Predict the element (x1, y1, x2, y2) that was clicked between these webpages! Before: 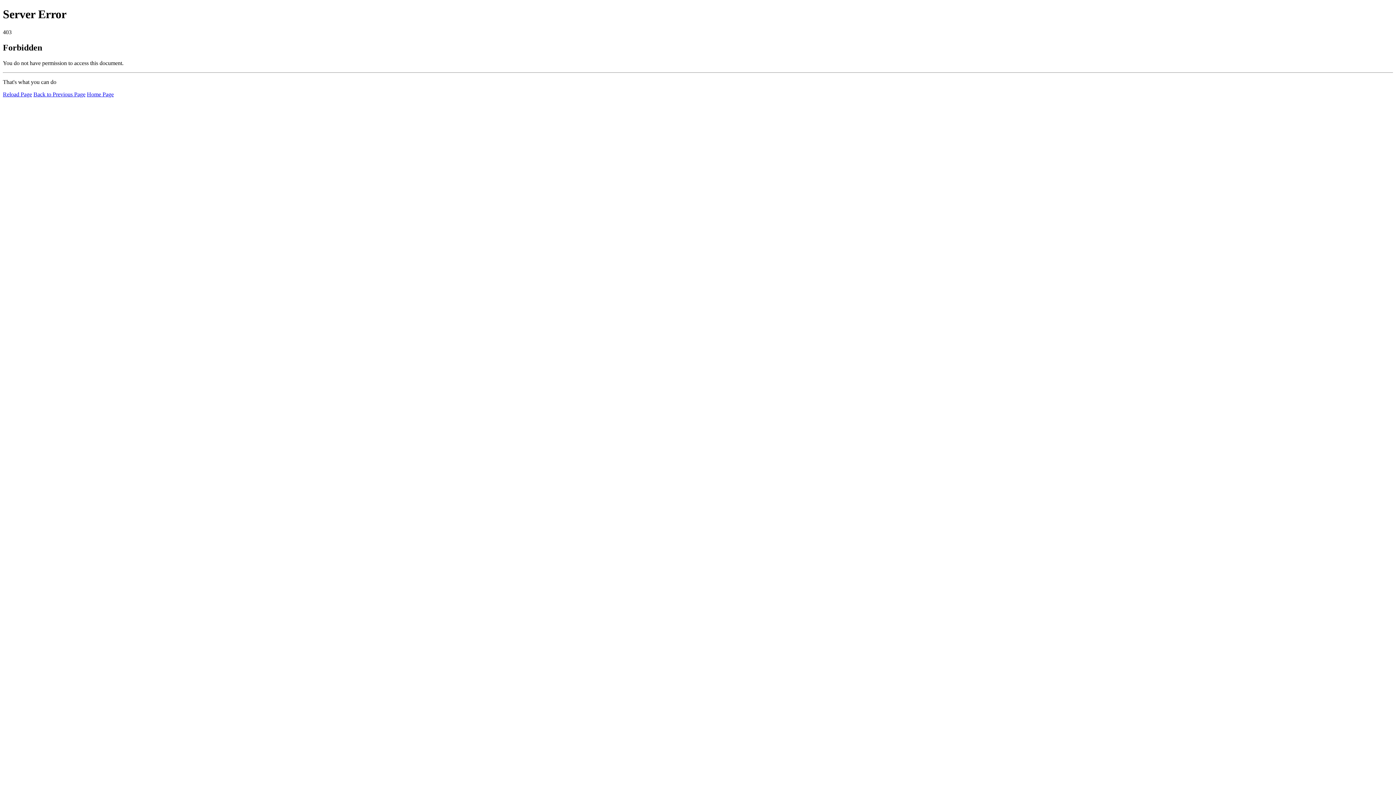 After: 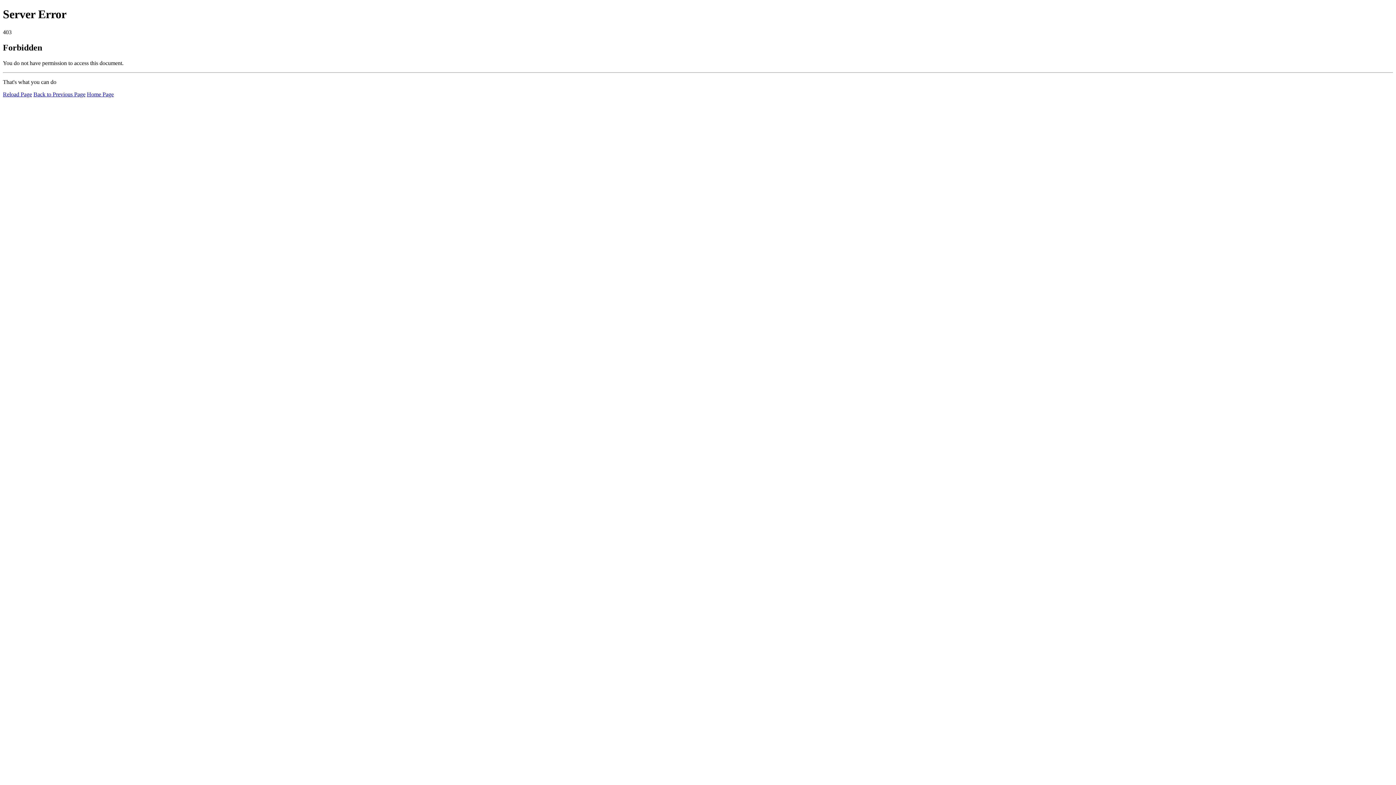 Action: bbox: (2, 91, 32, 97) label: Reload Page